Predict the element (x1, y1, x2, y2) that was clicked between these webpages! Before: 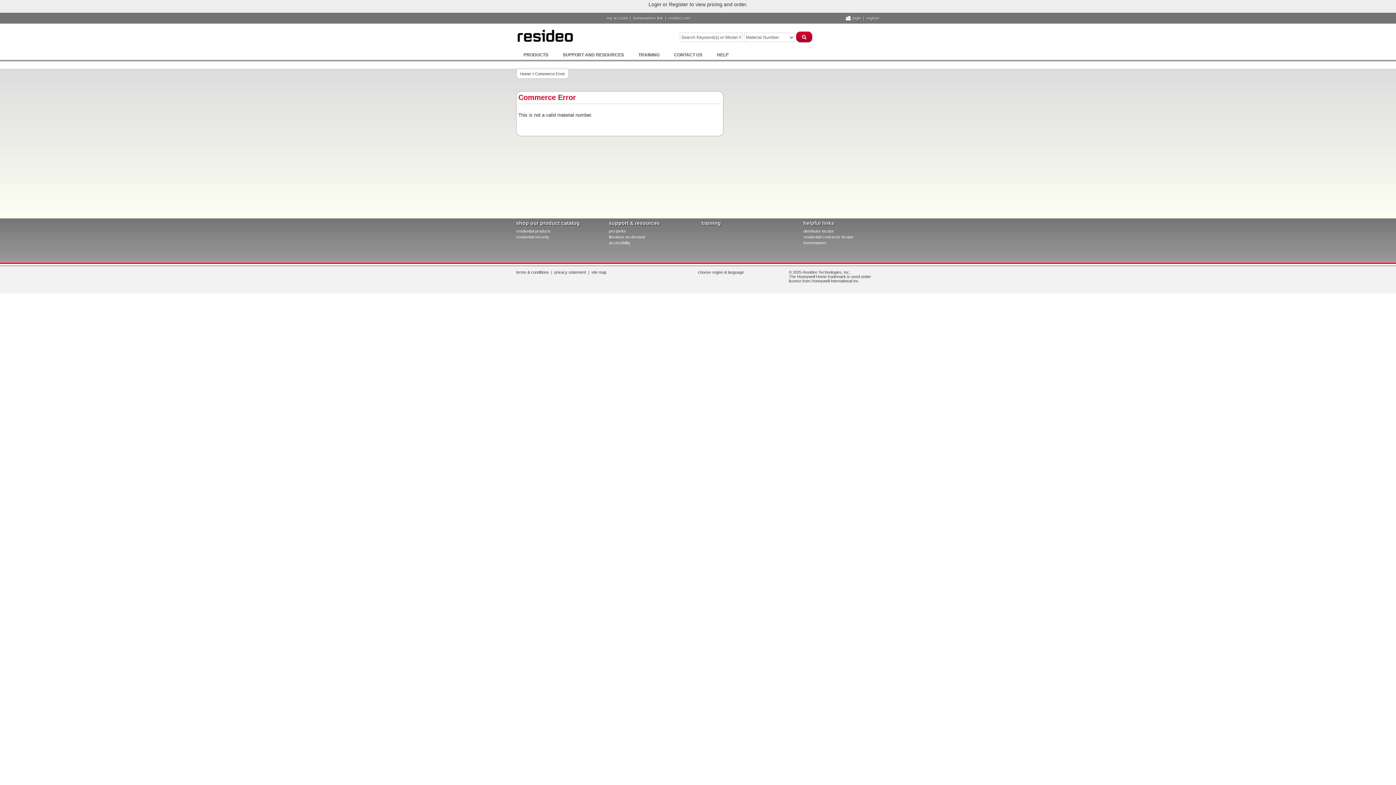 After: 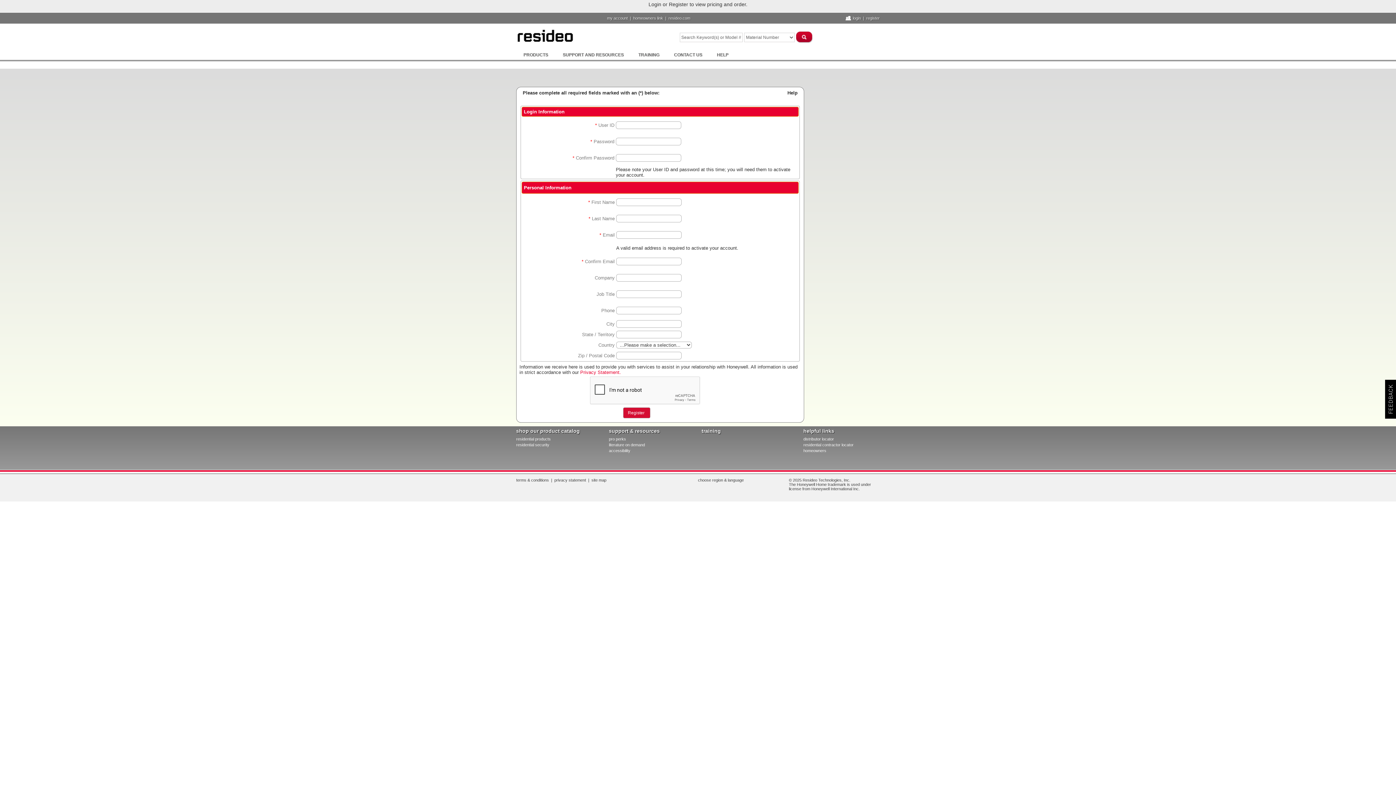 Action: label: register bbox: (866, 16, 880, 20)